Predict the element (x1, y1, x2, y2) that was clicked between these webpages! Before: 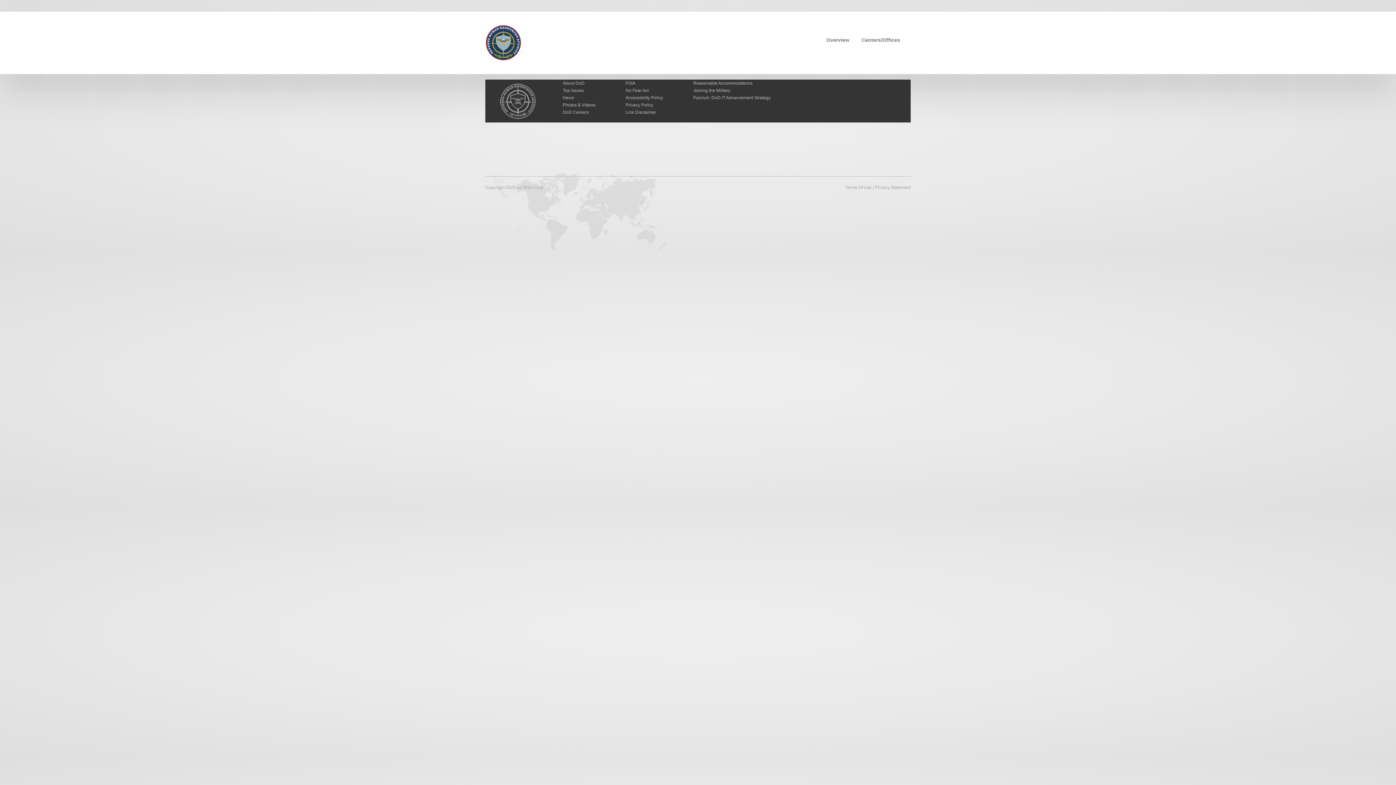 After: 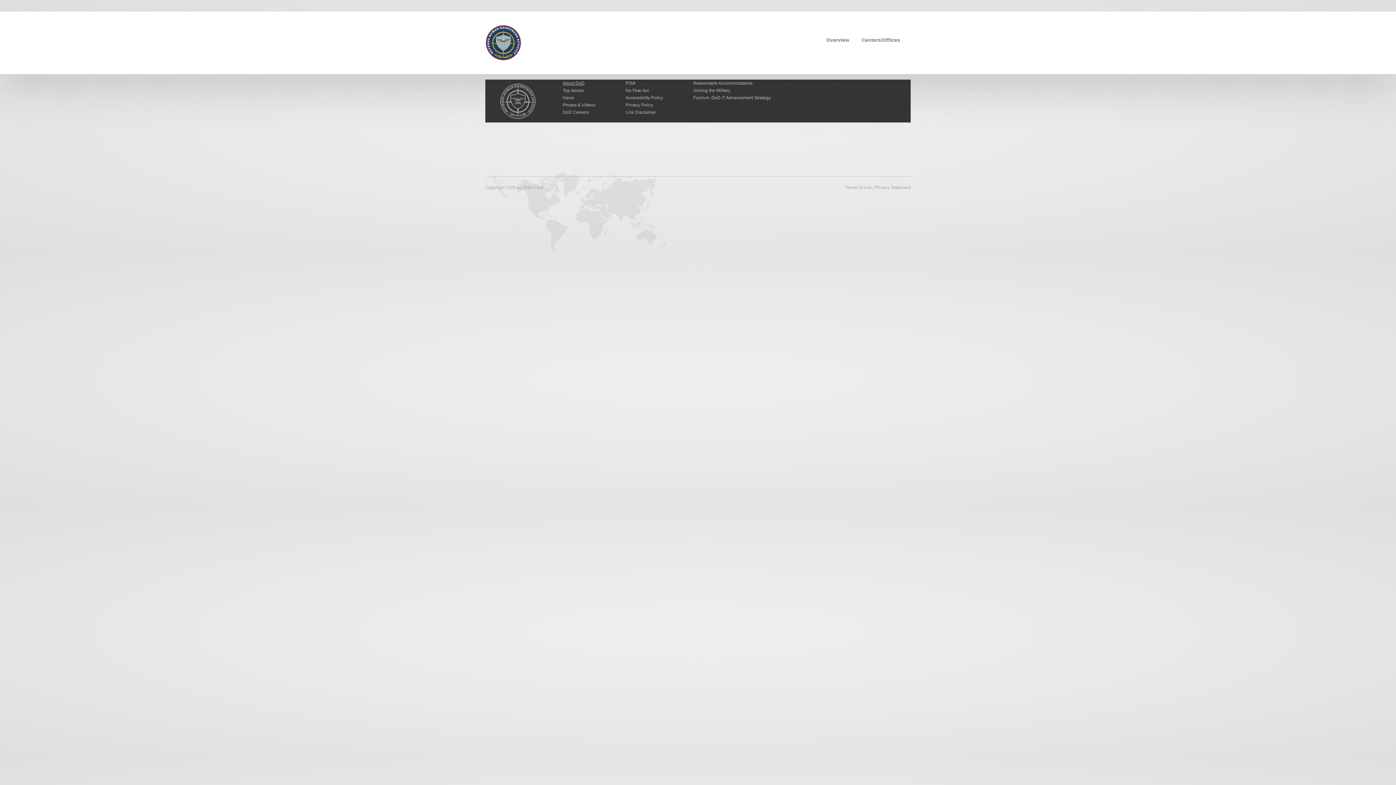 Action: bbox: (562, 80, 584, 85) label: About DoD